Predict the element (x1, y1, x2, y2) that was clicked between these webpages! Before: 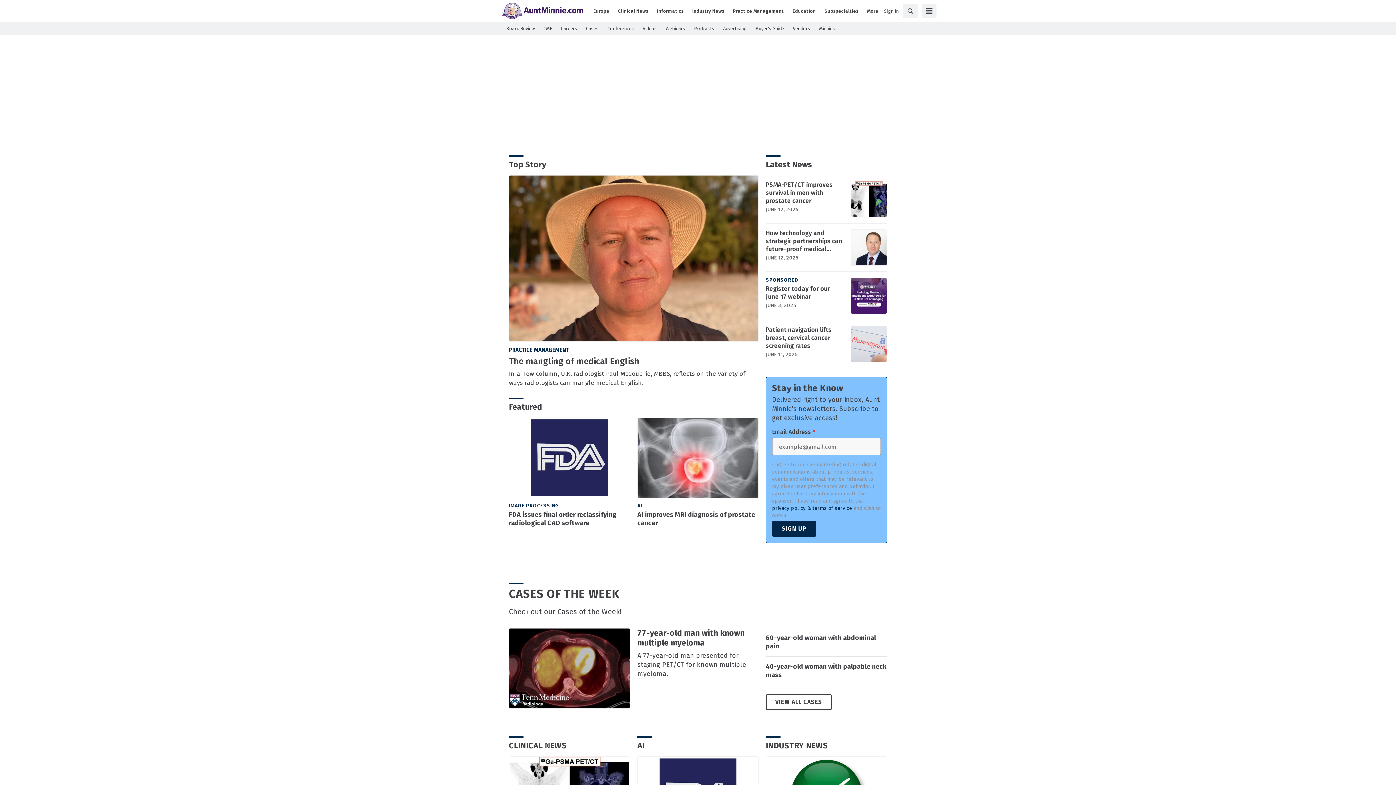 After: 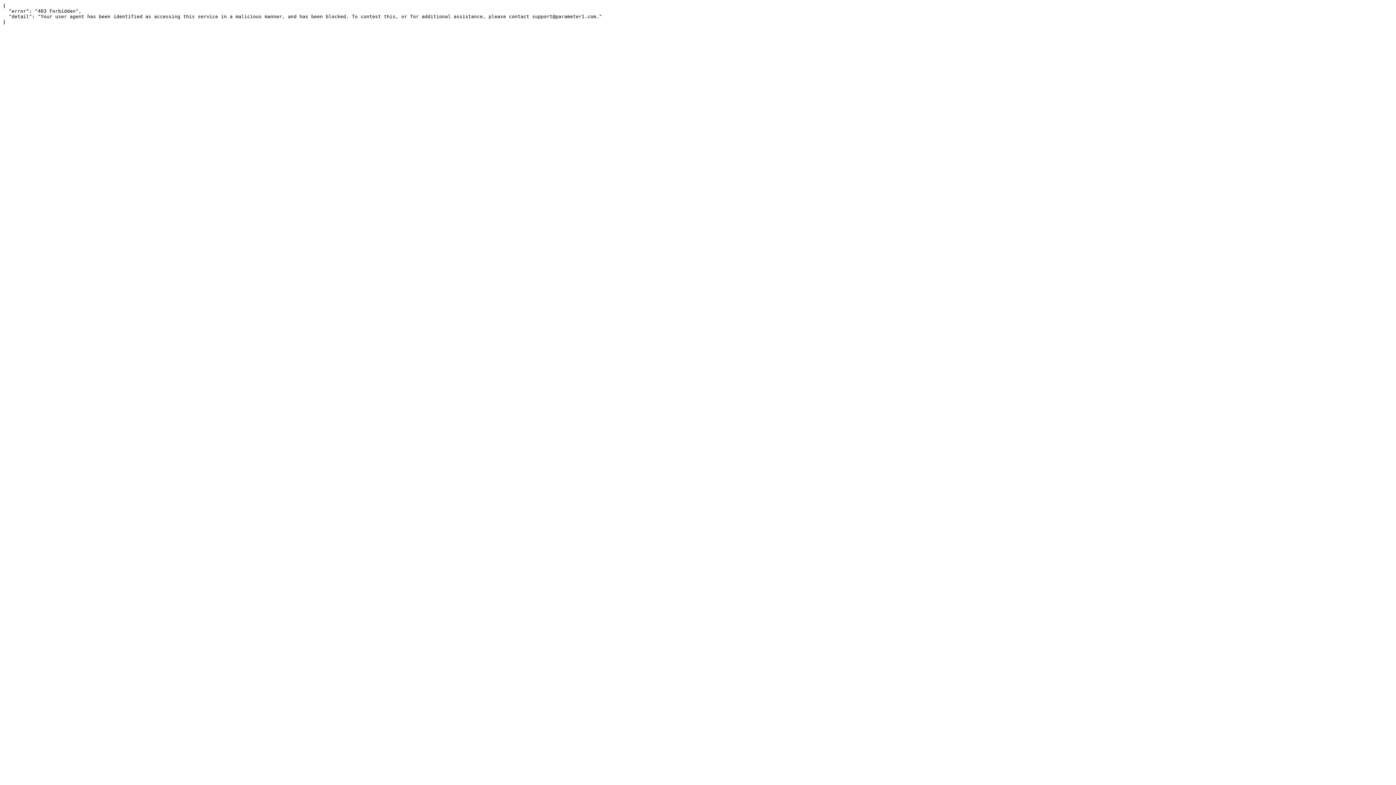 Action: label: Podcasts bbox: (694, 25, 714, 32)